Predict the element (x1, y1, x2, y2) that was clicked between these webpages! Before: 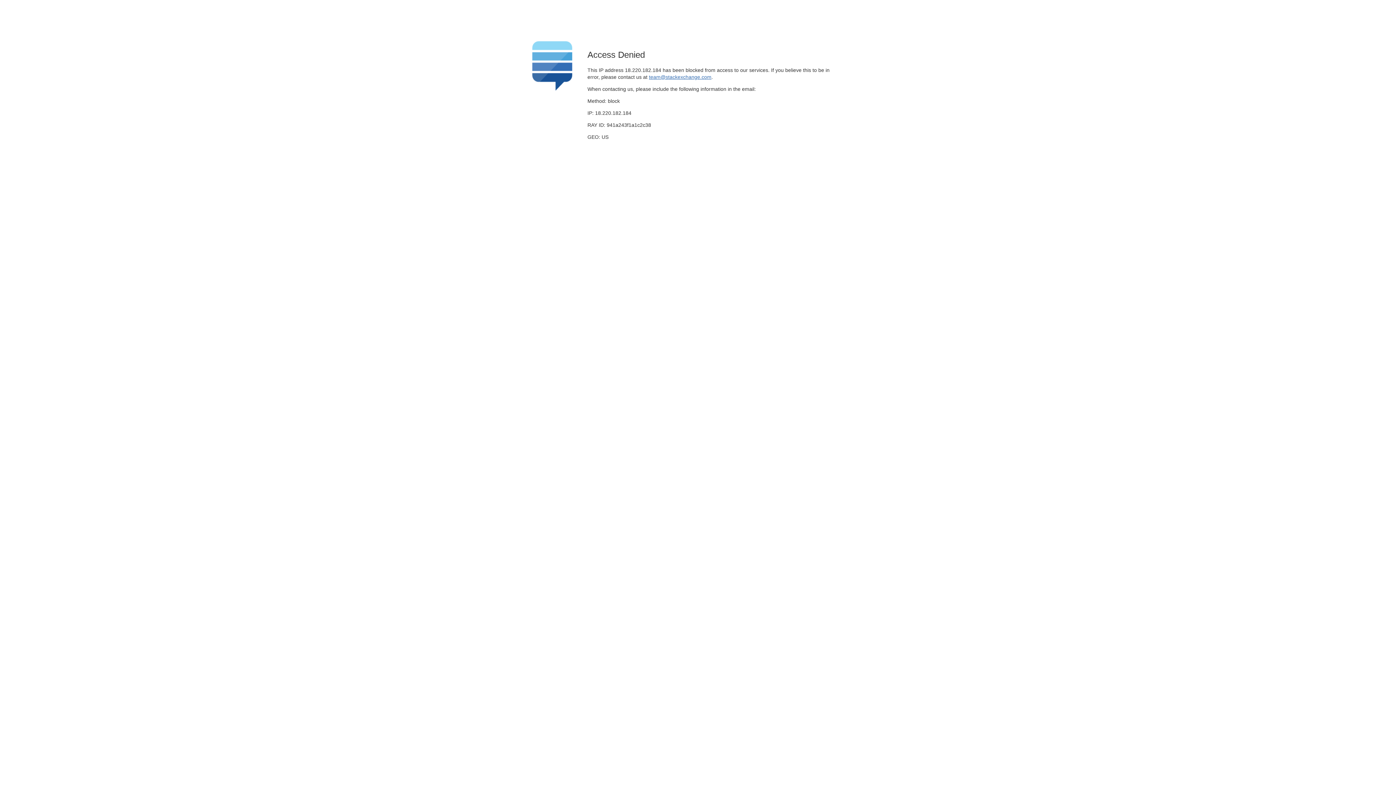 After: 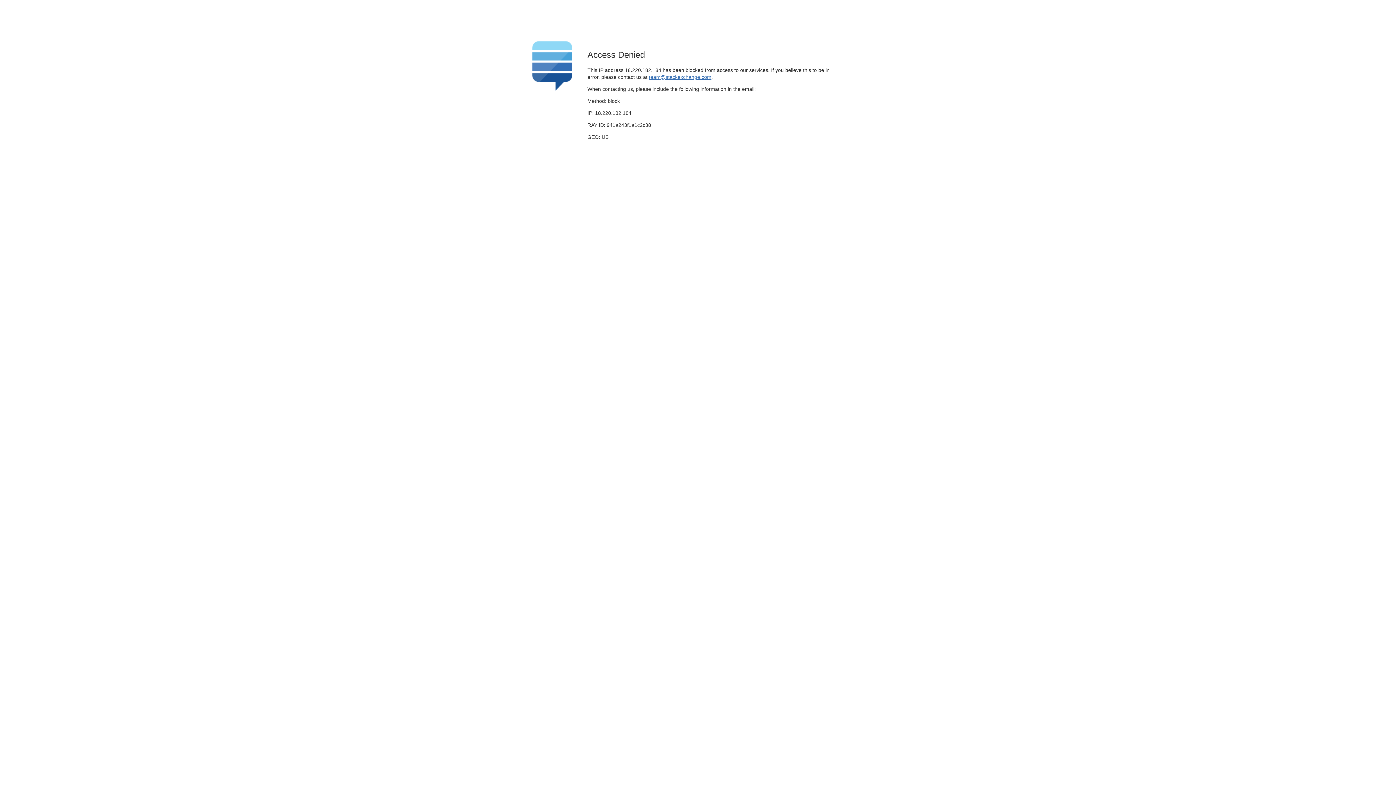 Action: bbox: (649, 74, 711, 79) label: team@stackexchange.com